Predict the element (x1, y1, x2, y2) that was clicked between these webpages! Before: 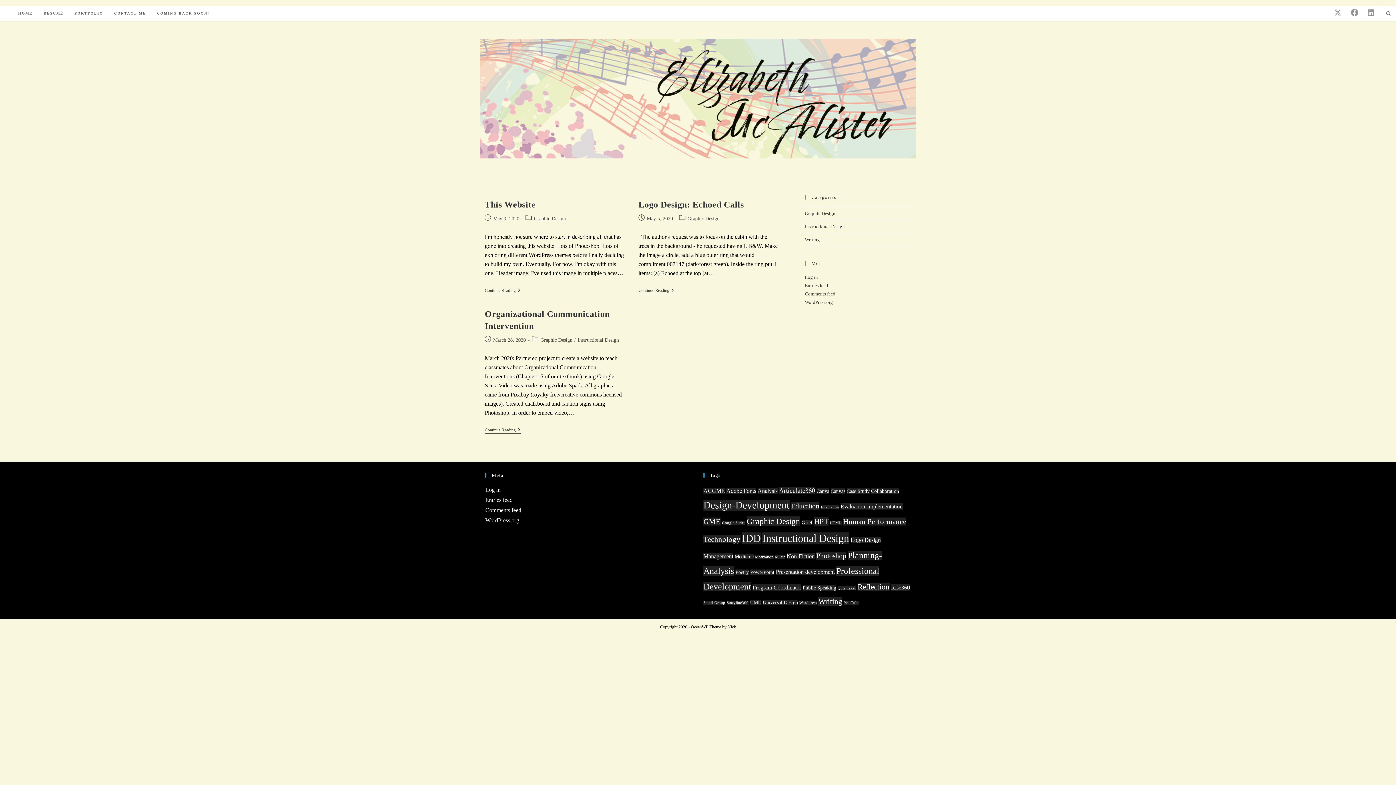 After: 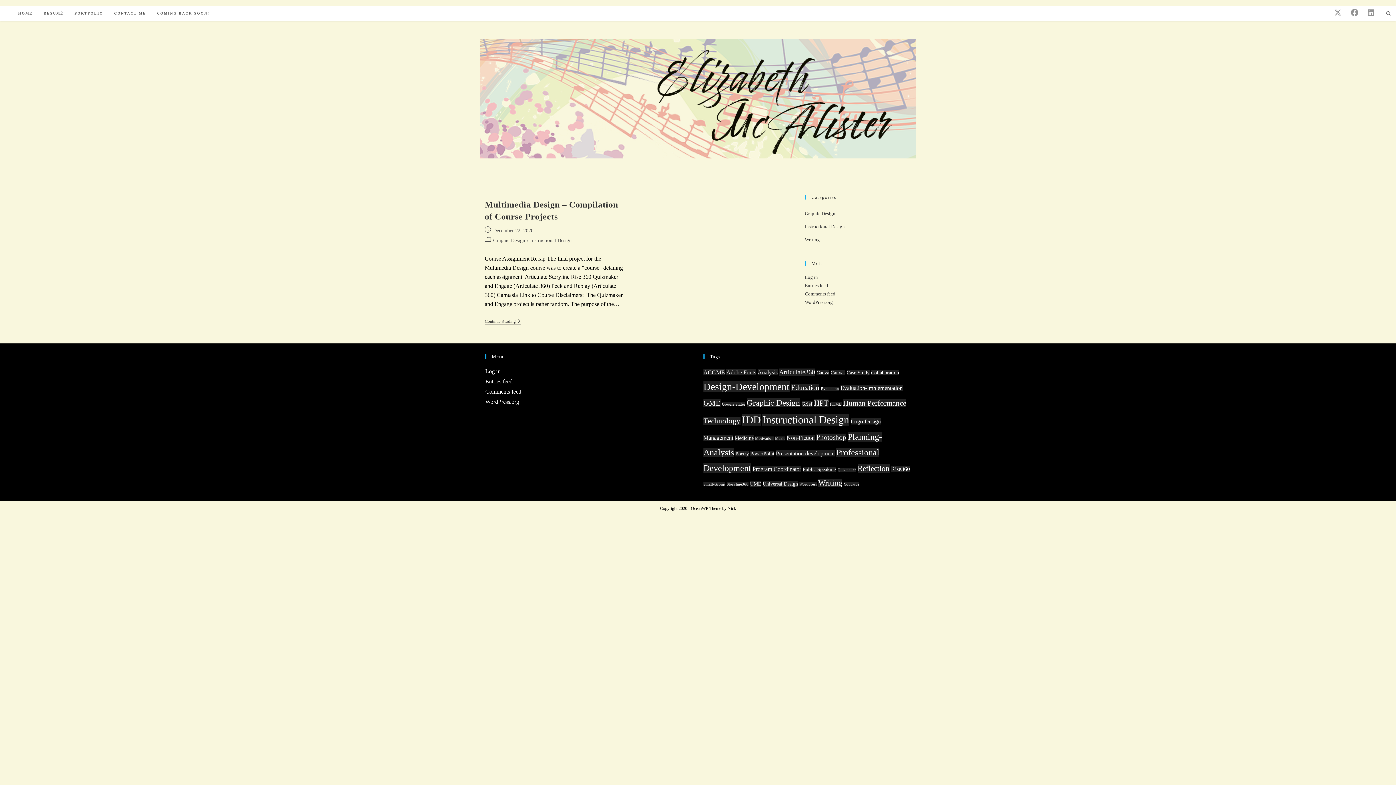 Action: label: Quizmaker (1 item) bbox: (837, 586, 856, 590)